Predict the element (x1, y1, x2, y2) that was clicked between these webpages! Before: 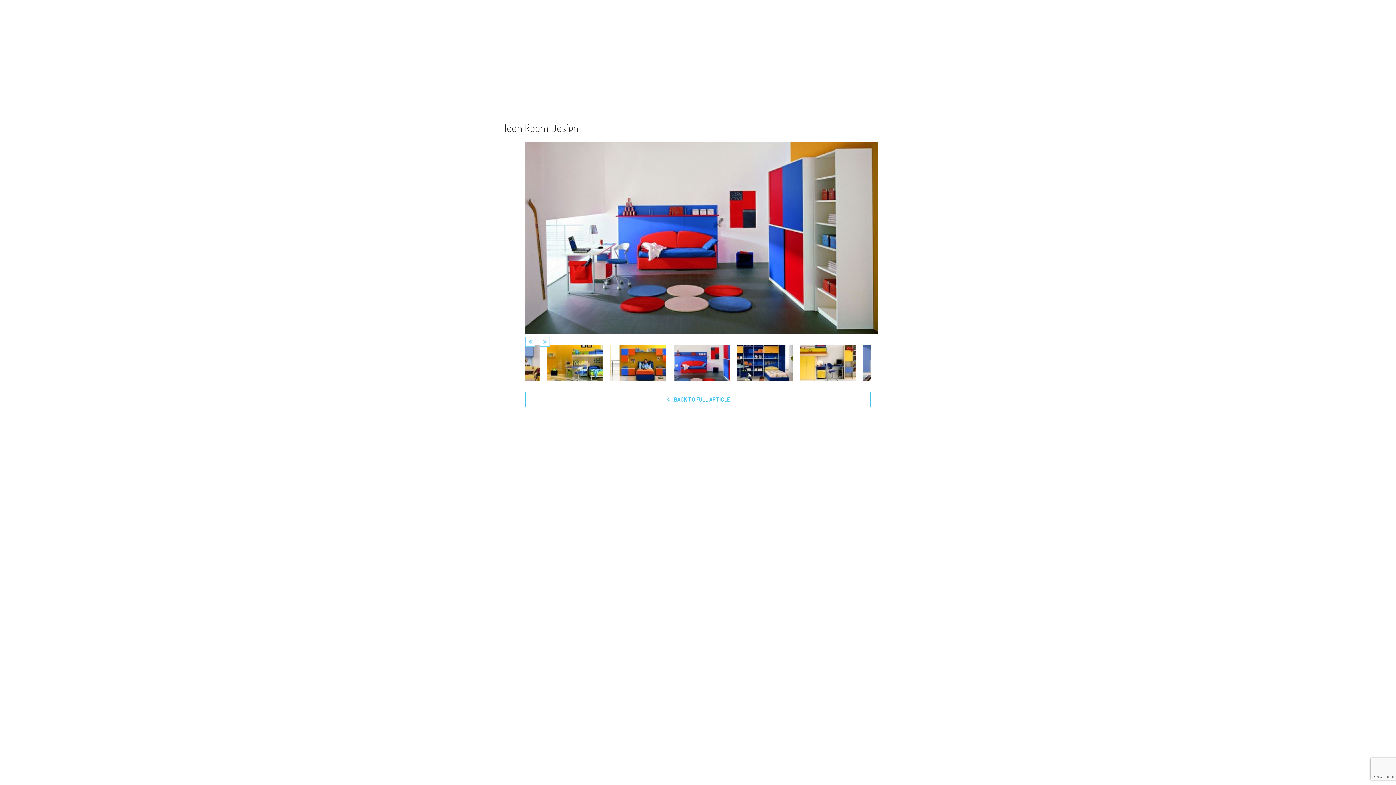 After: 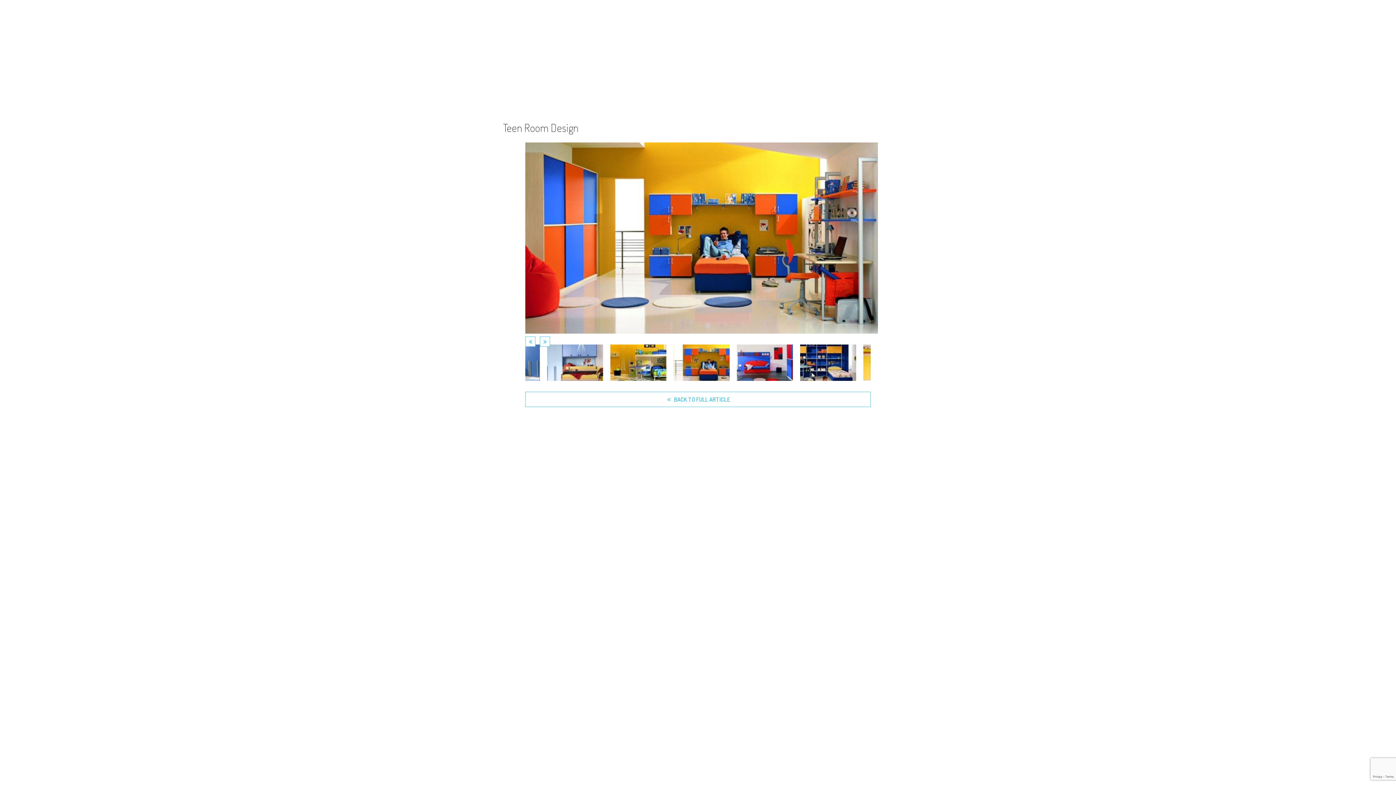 Action: bbox: (525, 336, 537, 348) label: Previous